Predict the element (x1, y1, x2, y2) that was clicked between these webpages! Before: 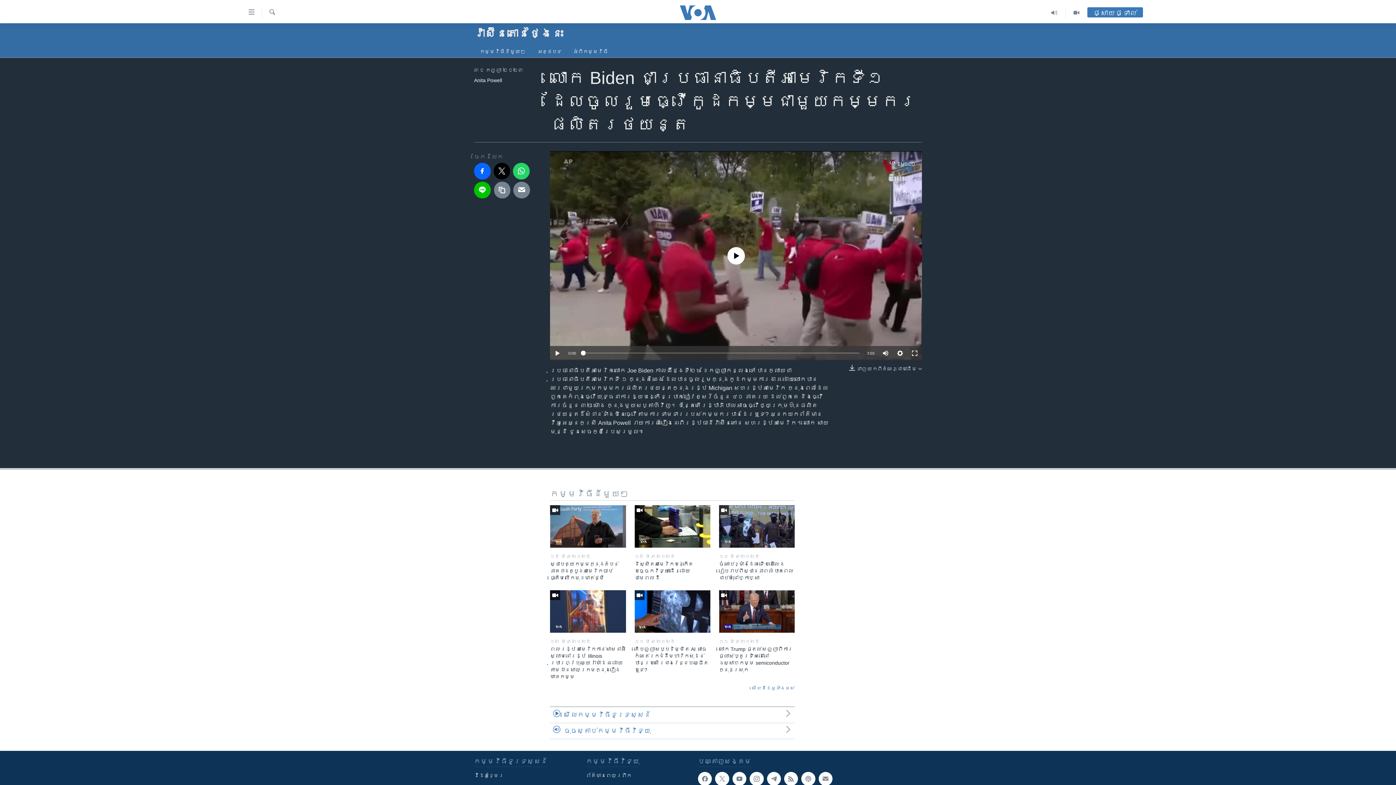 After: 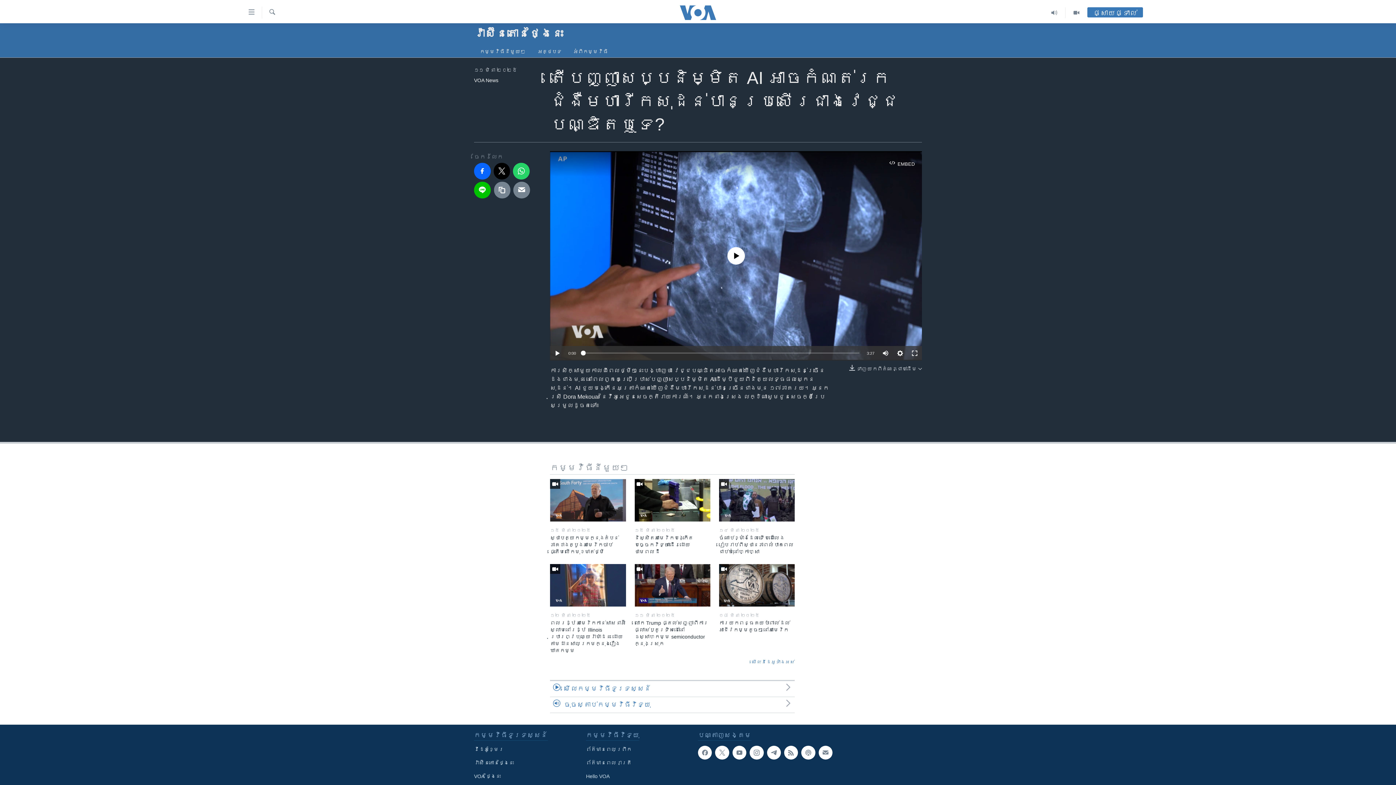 Action: label: តើ​បញ្ញាសប្បនិម្មិត​ AI អាច​កំណត់​រក​ជំងឺមហារីក​សុដន់​បាន​ប្រសើរ​ជាង​វេជ្ជបណ្ឌិត​ឬ​ទេ? bbox: (634, 646, 710, 678)